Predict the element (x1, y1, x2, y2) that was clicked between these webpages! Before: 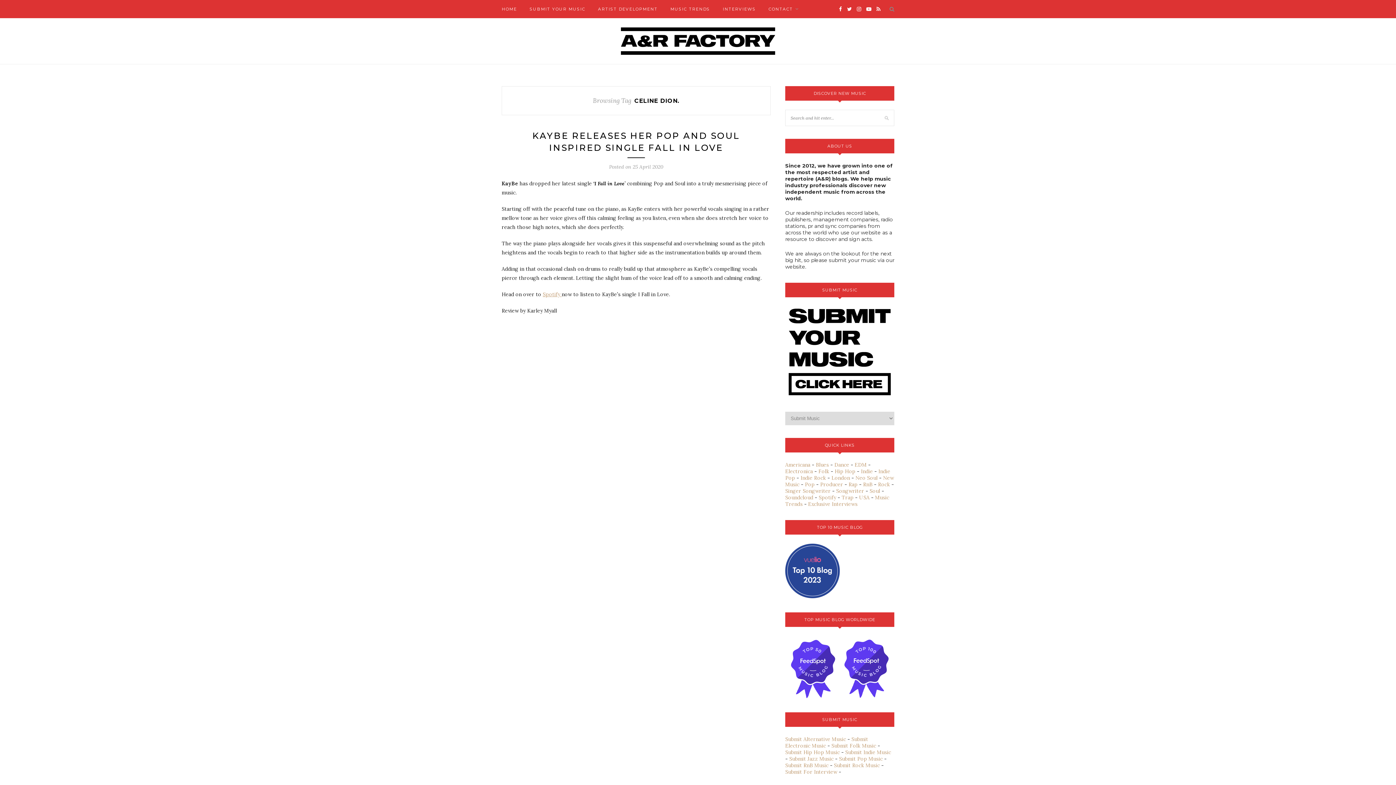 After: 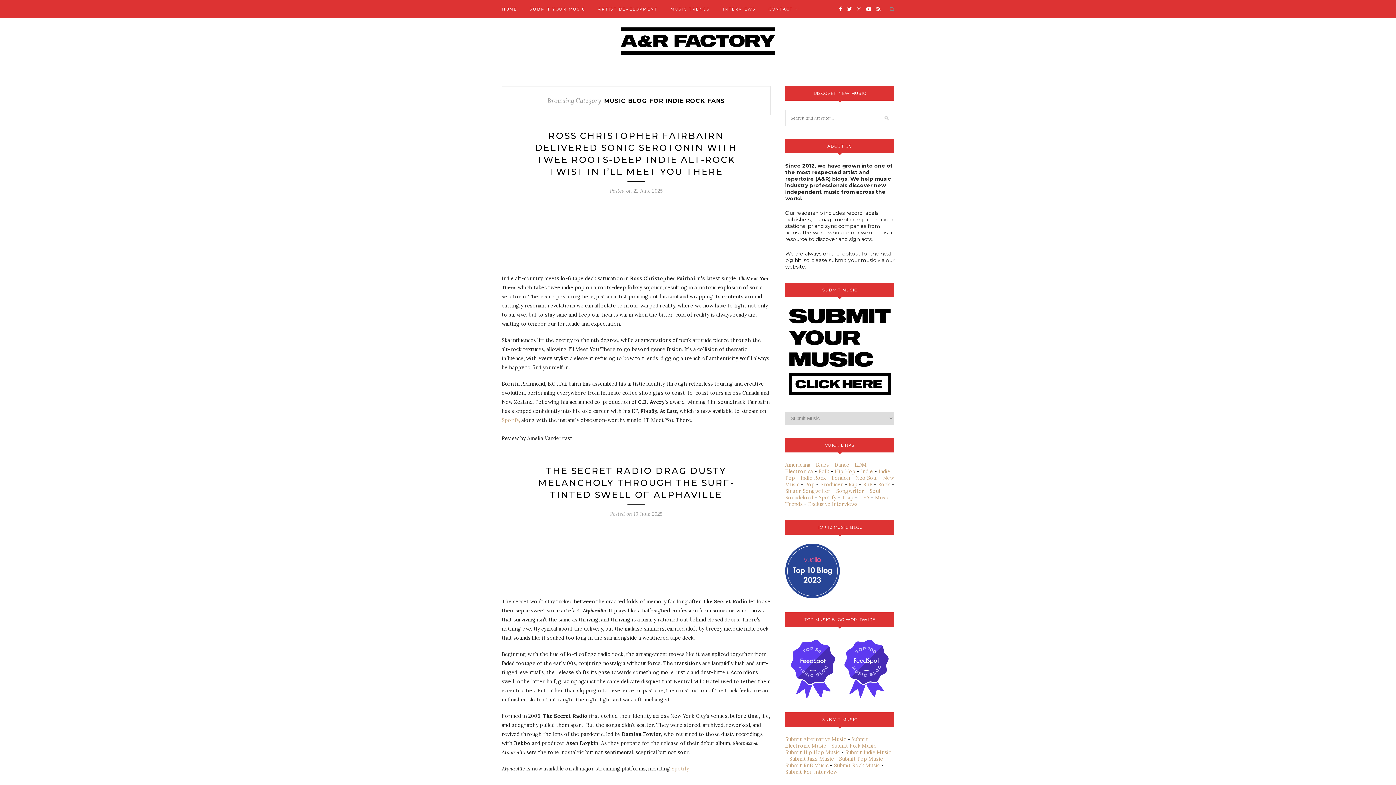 Action: bbox: (800, 475, 826, 481) label: Indie Rock